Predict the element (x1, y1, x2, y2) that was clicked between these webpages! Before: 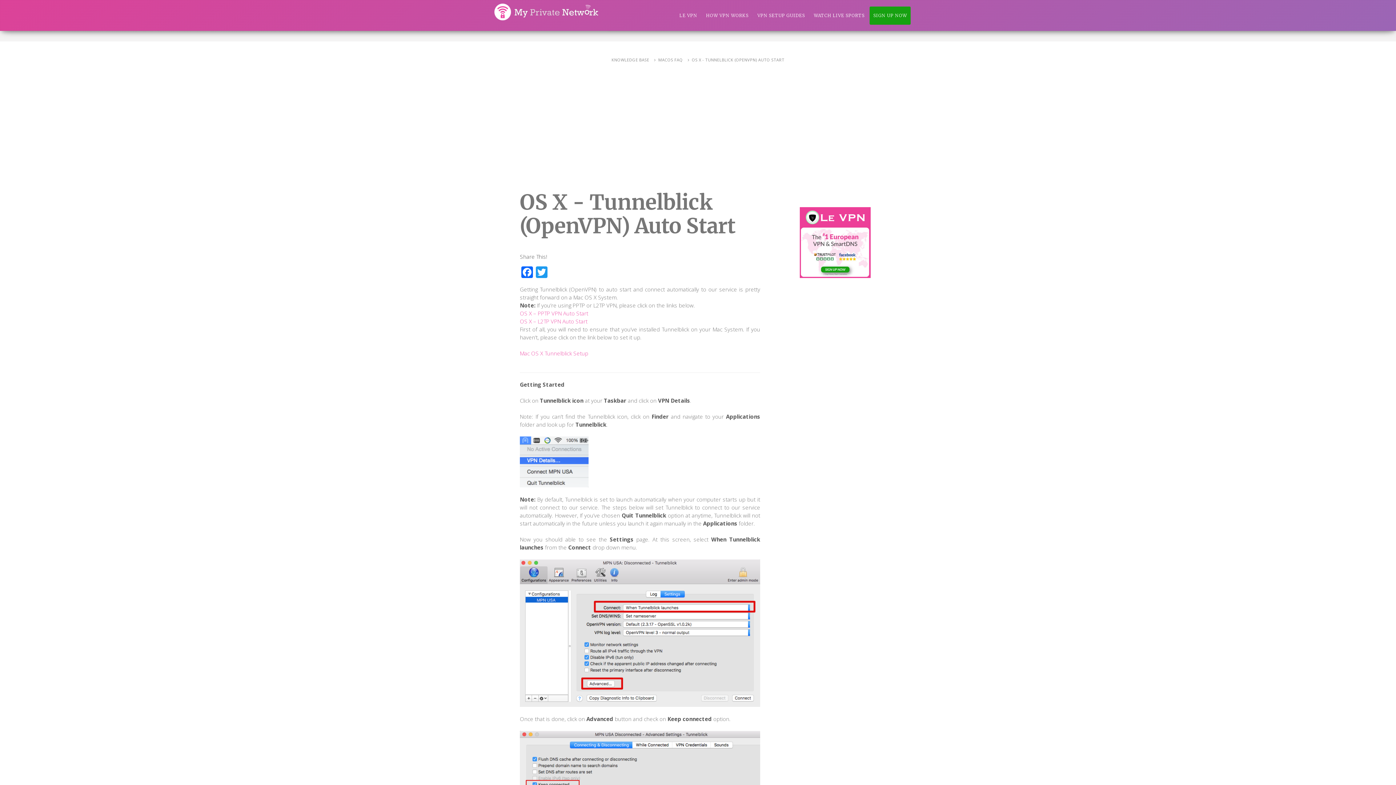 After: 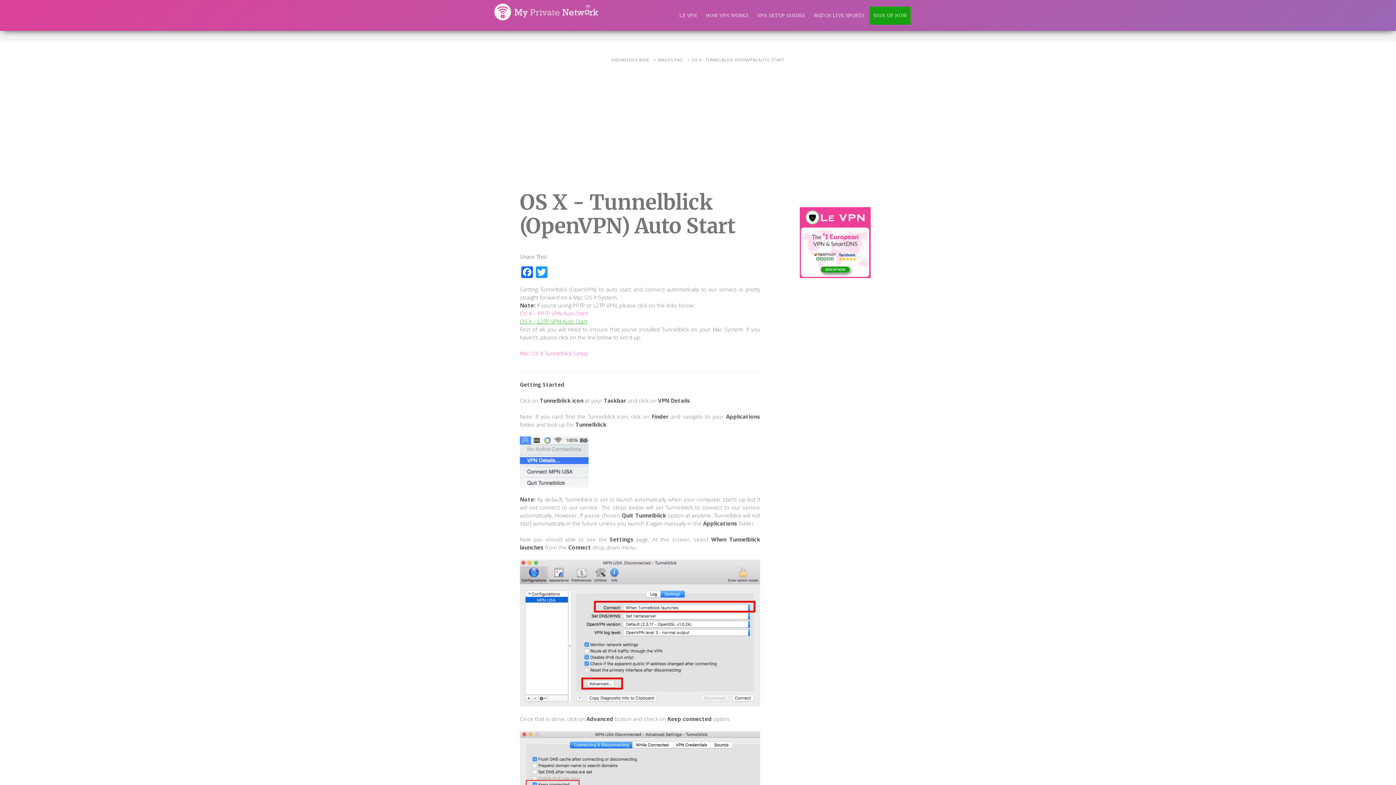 Action: label: OS X – L2TP VPN Auto Start bbox: (520, 317, 587, 325)